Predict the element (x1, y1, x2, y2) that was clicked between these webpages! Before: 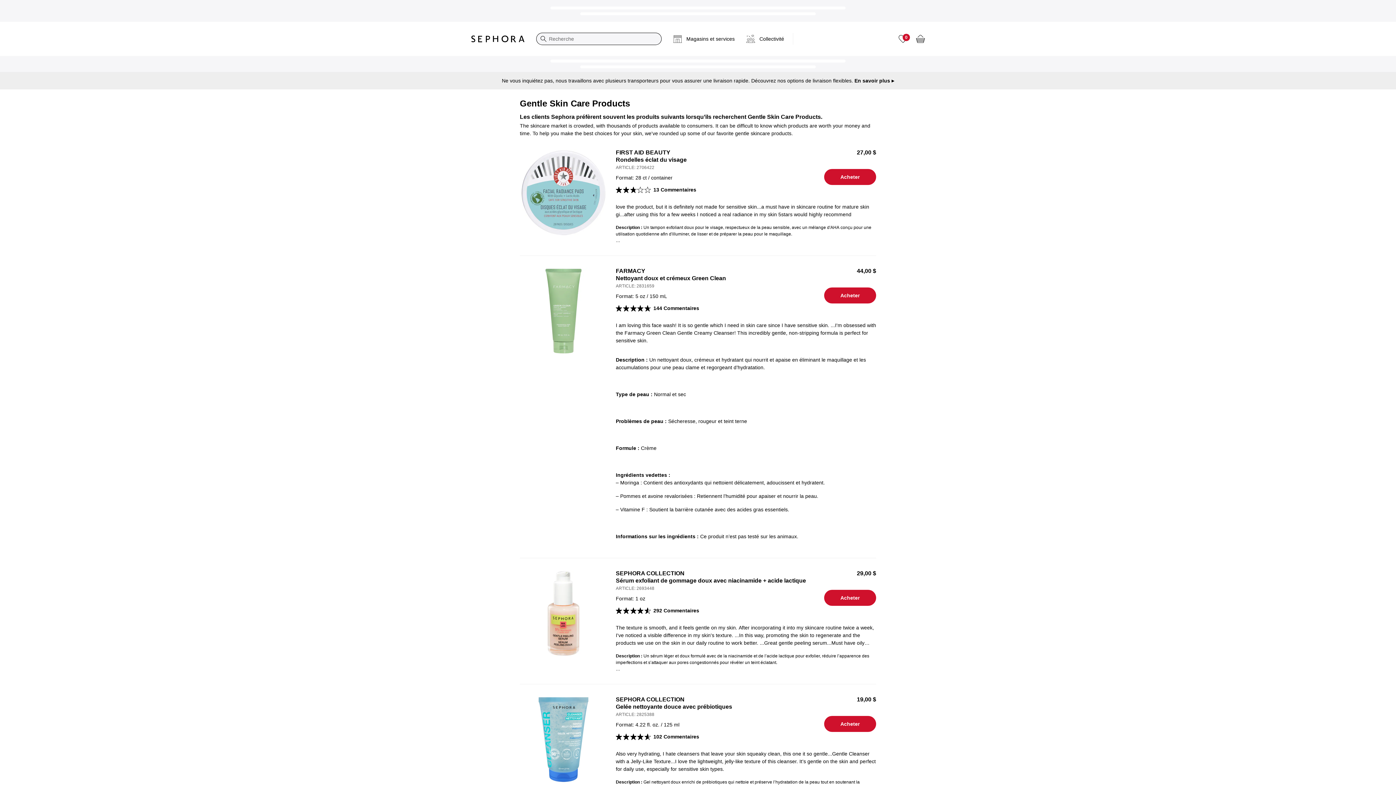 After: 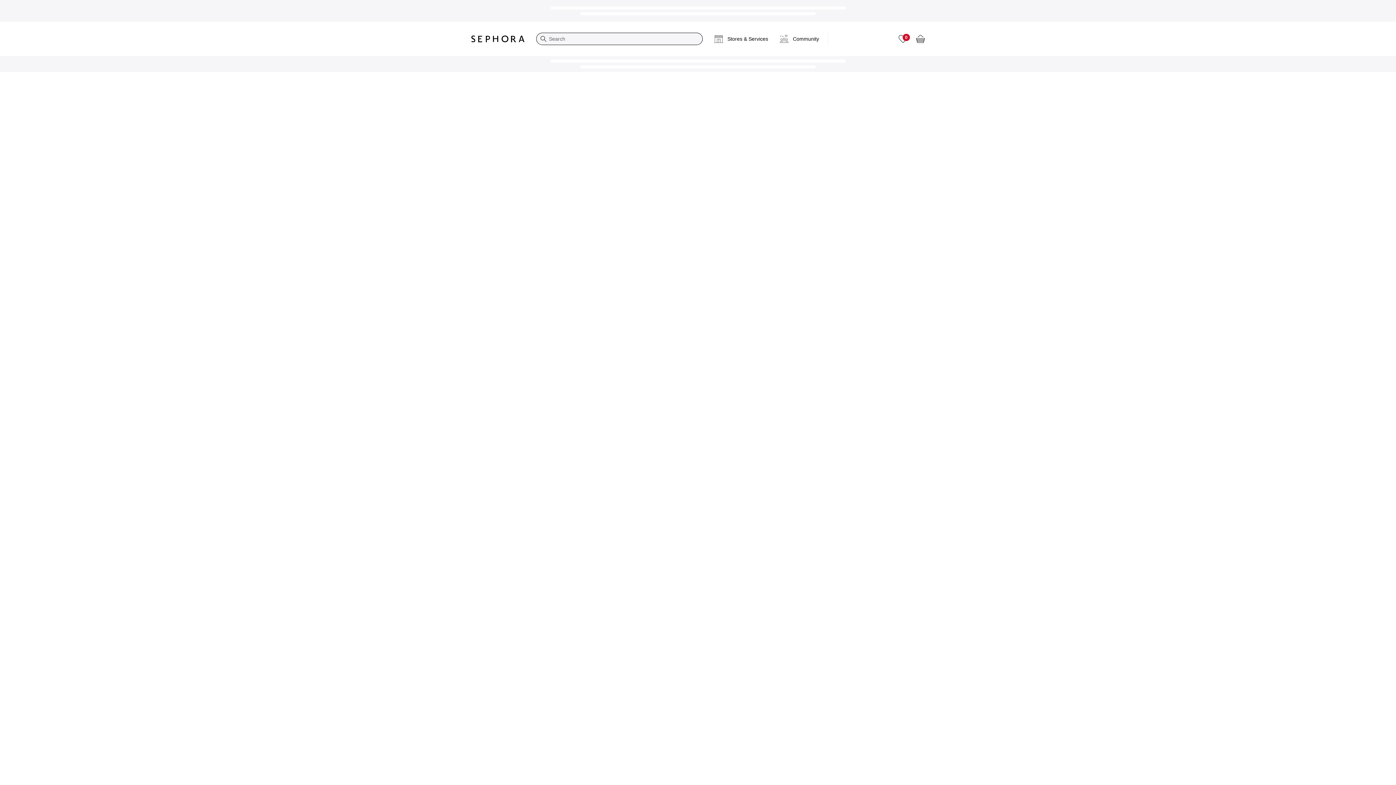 Action: bbox: (616, 186, 696, 193) label: 13 Commentaires